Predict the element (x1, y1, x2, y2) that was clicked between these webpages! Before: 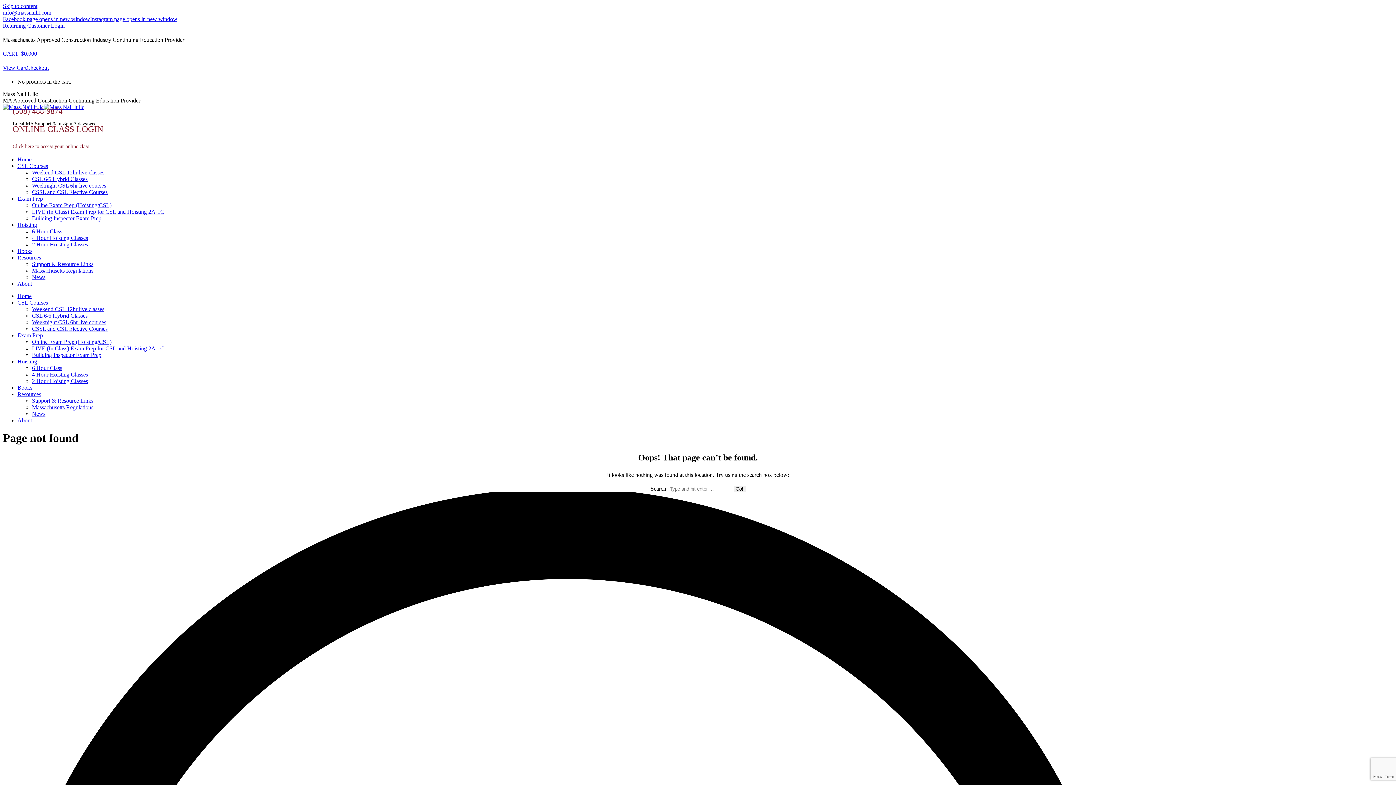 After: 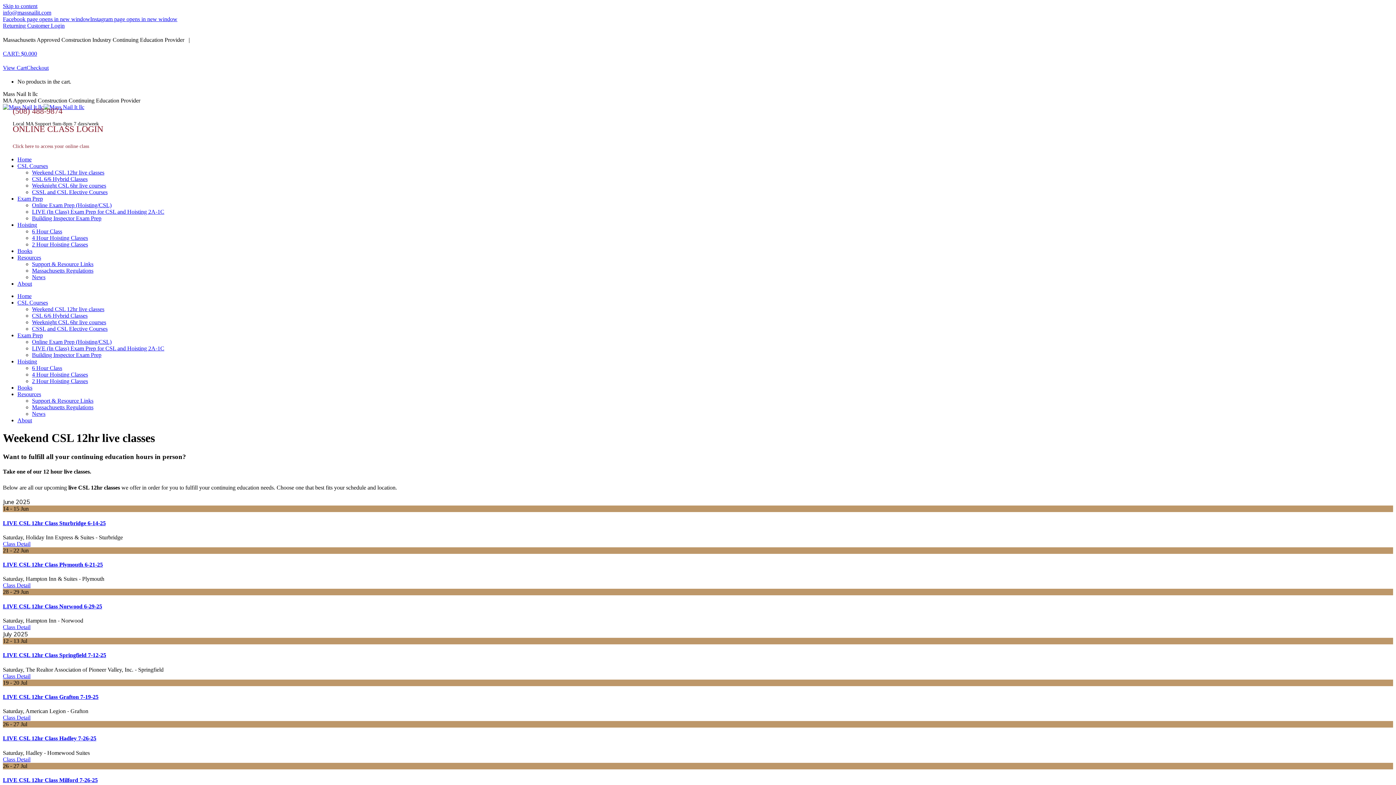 Action: bbox: (32, 169, 104, 175) label: Weekend CSL 12hr live classes